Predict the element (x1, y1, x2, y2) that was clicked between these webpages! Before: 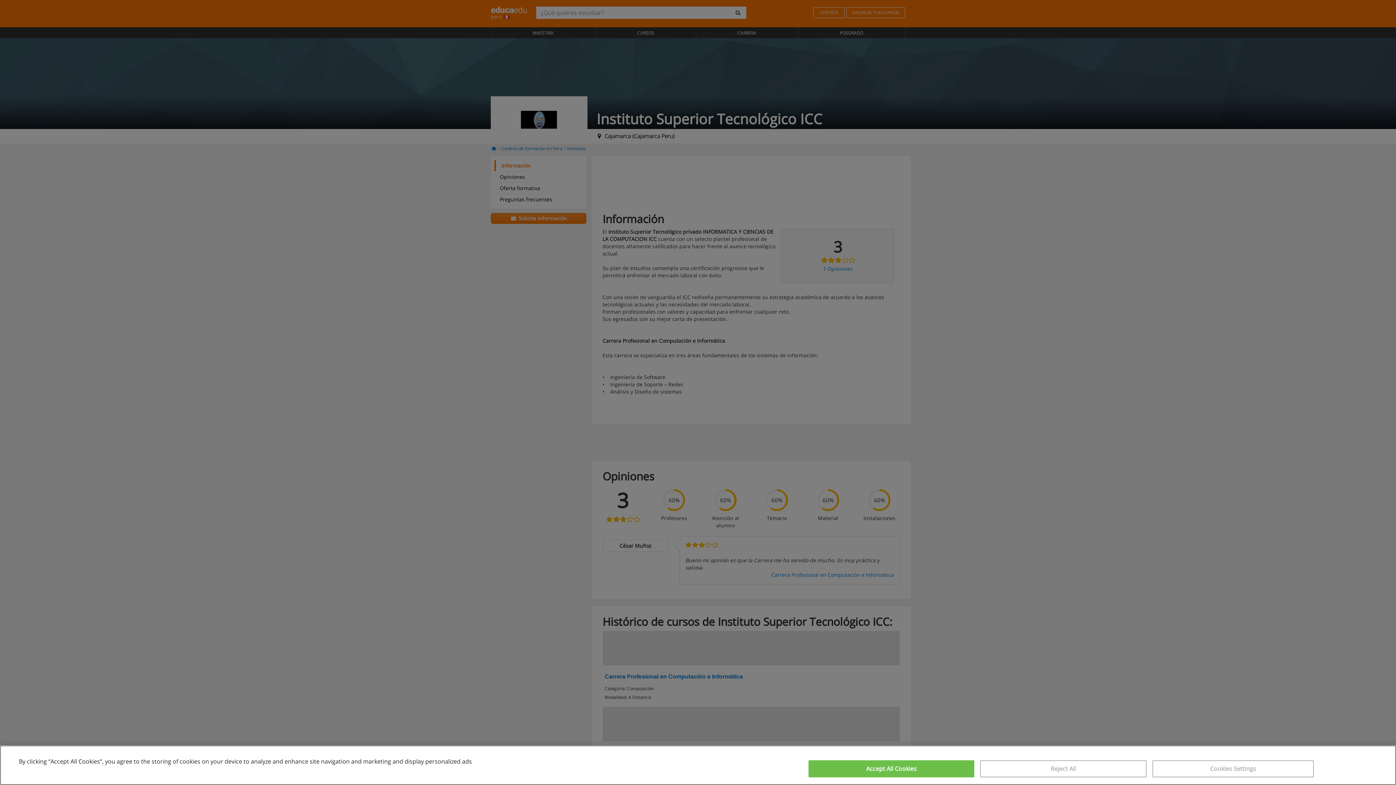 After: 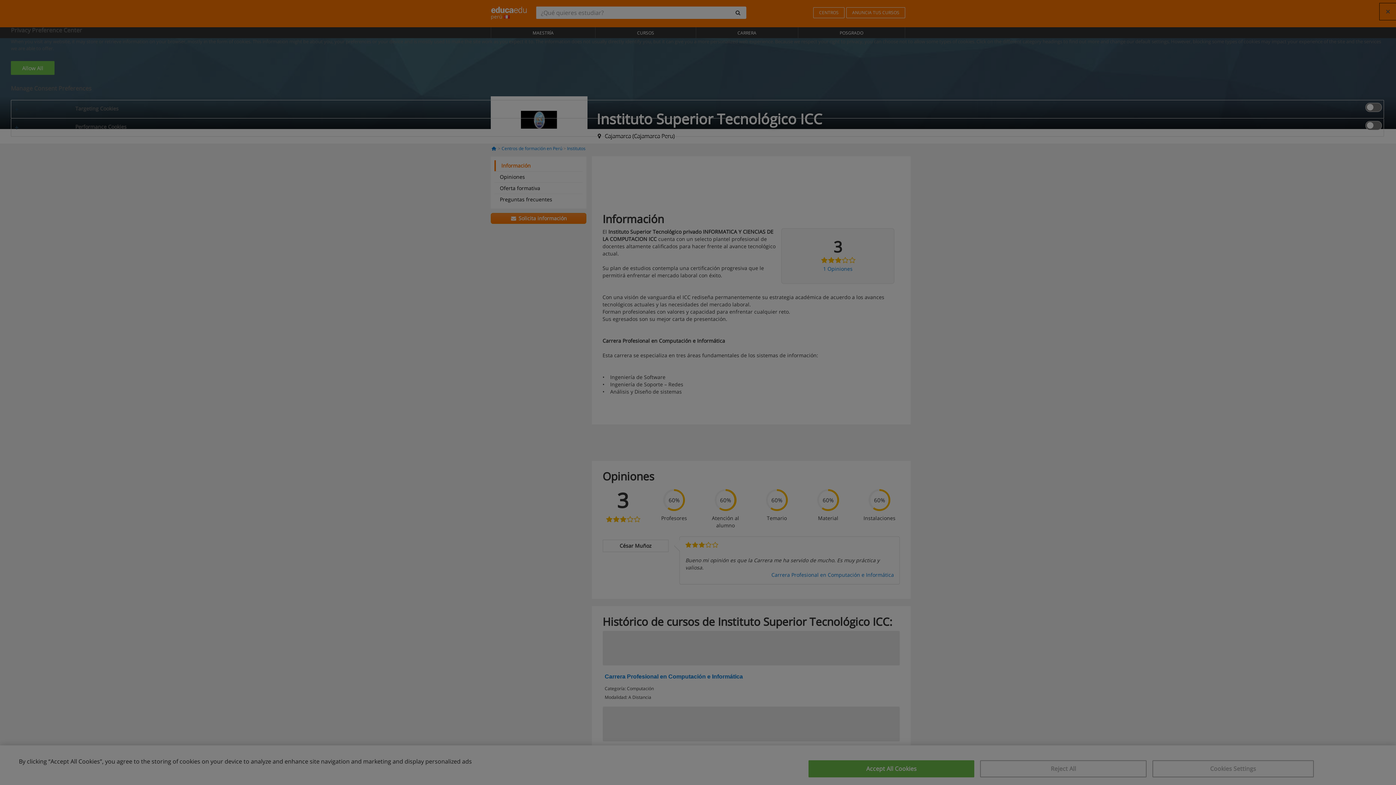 Action: bbox: (1152, 760, 1314, 777) label: Cookies Settings